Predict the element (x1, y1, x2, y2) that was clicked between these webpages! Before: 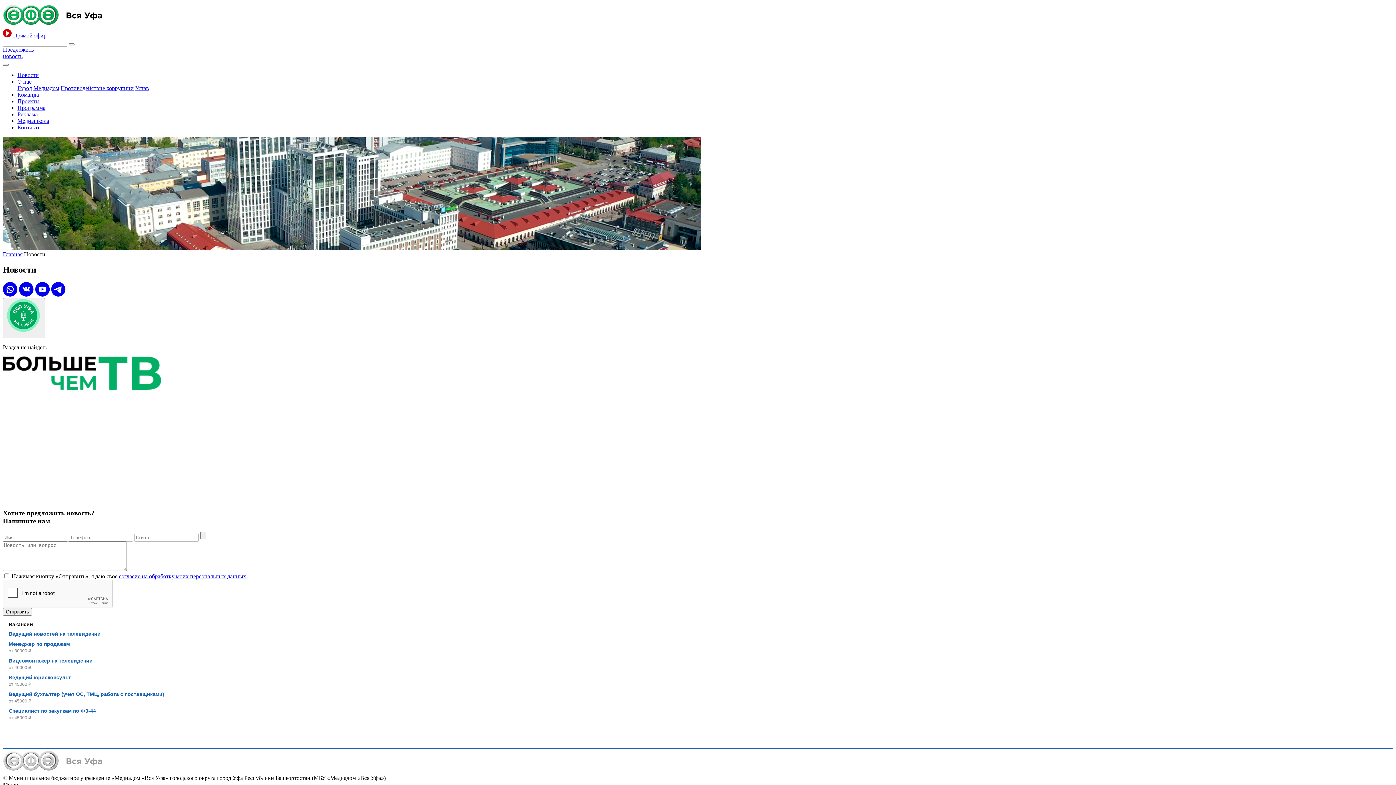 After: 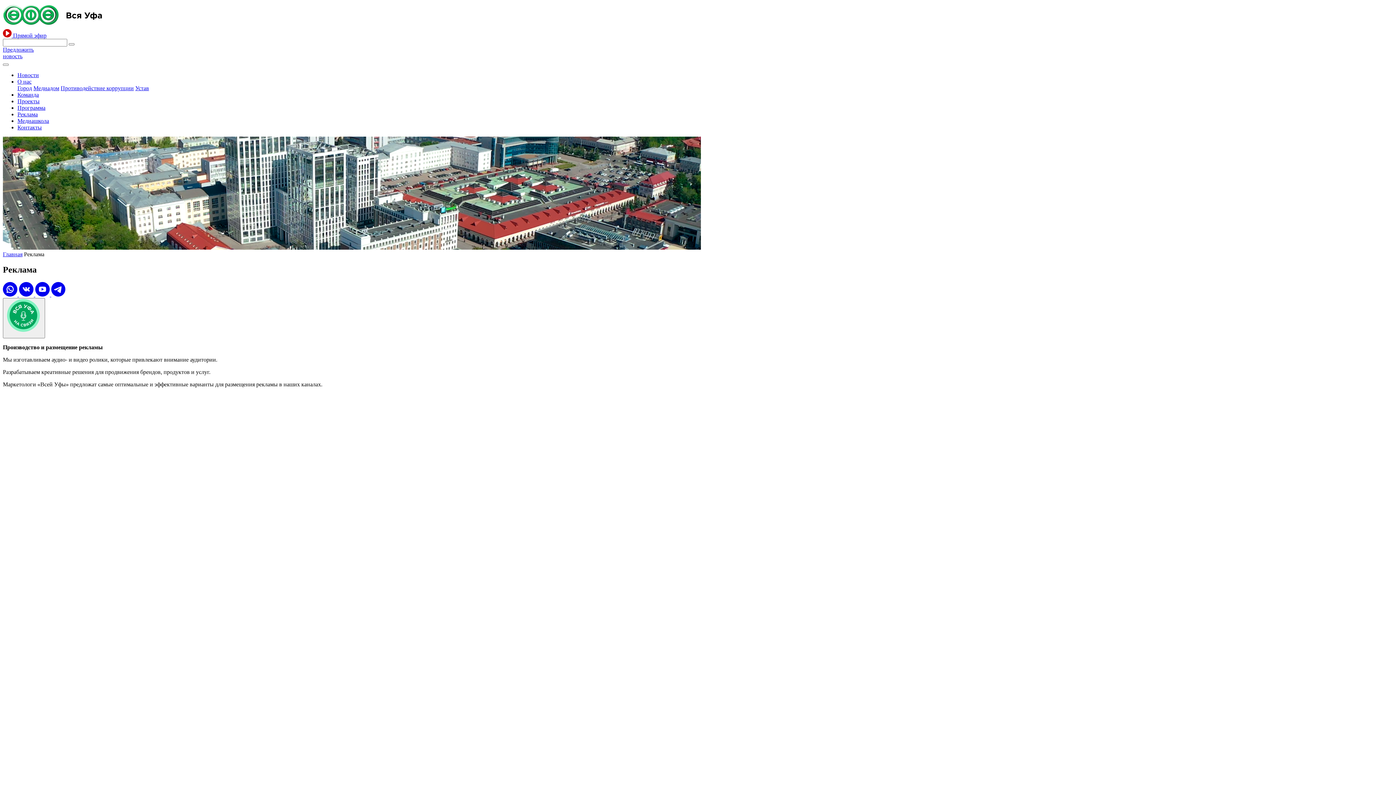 Action: label: Реклама bbox: (17, 111, 37, 117)